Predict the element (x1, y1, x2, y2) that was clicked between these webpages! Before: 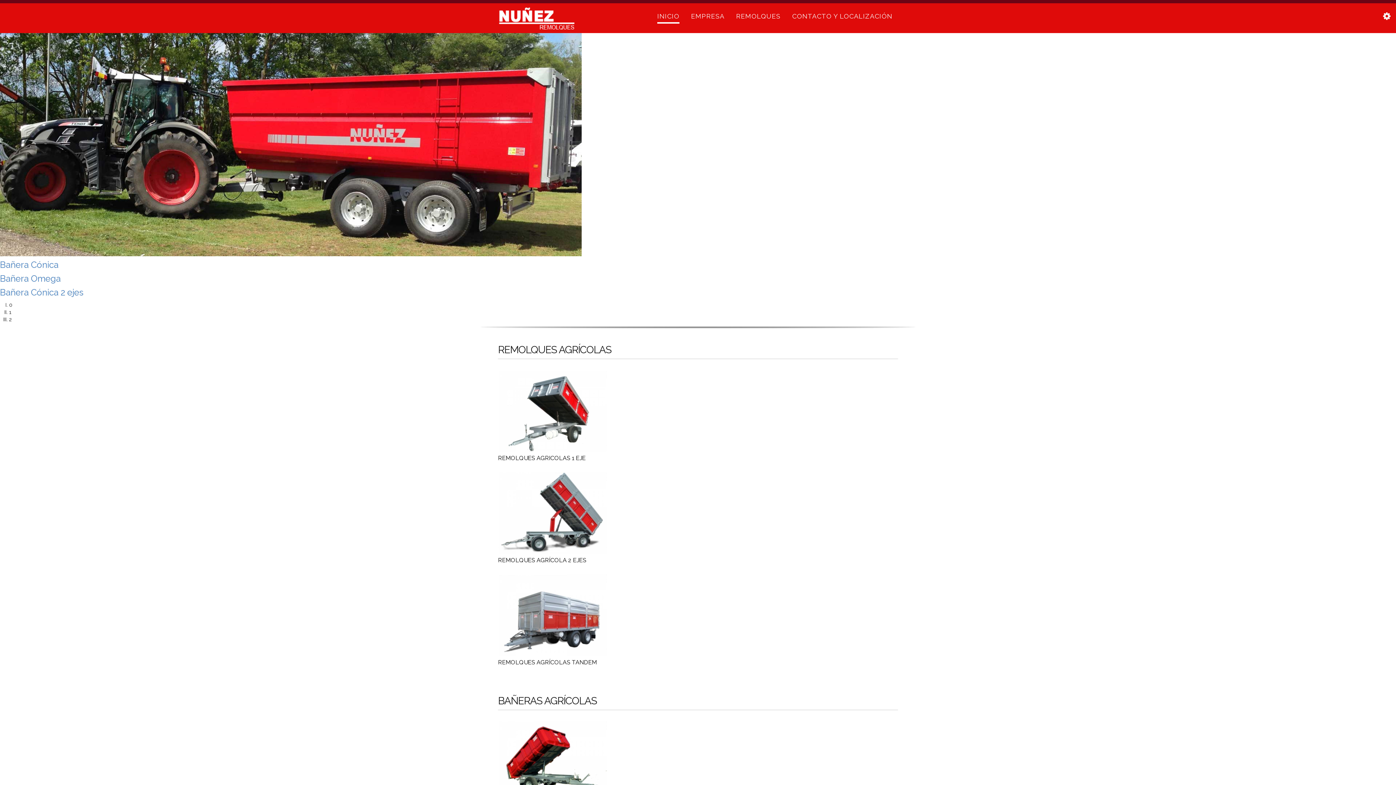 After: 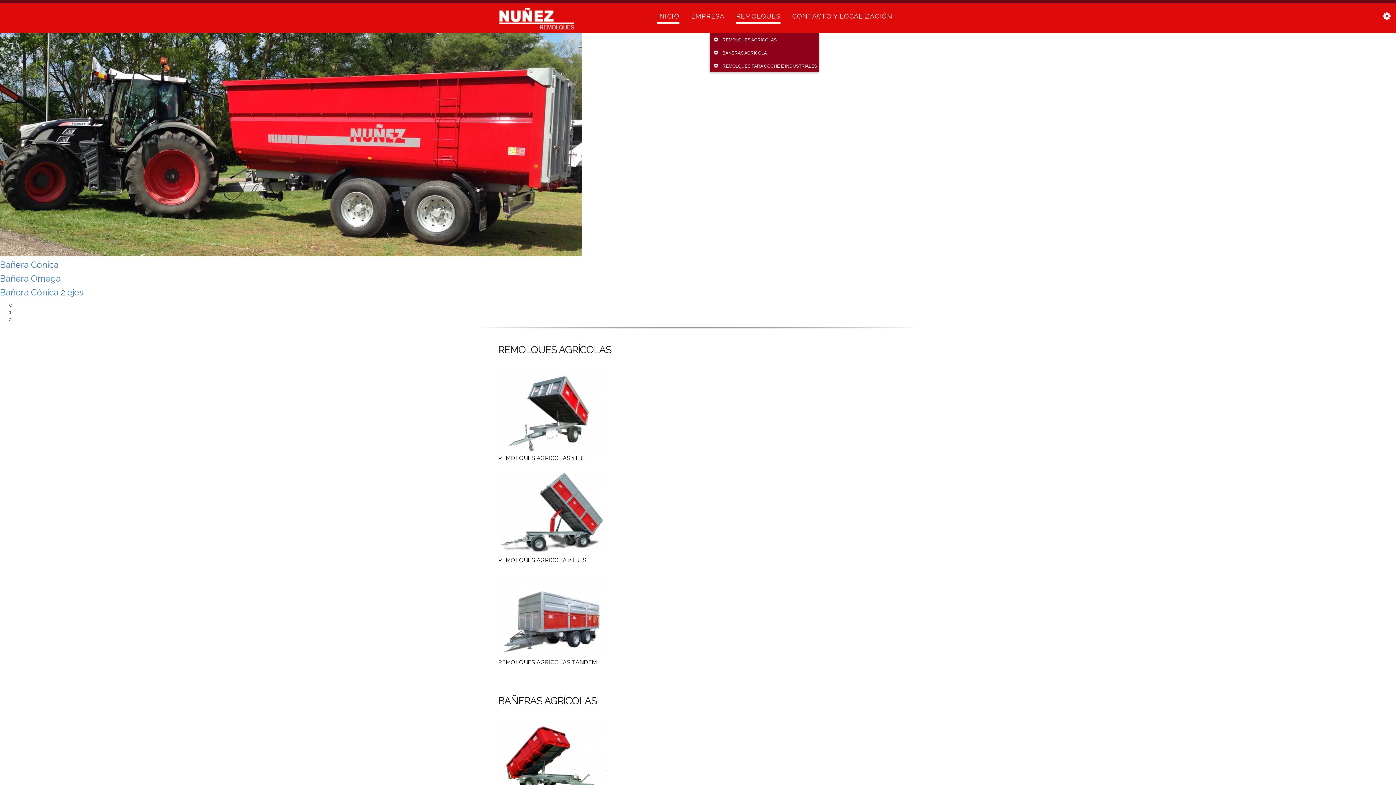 Action: label: REMOLQUES bbox: (736, 12, 780, 21)